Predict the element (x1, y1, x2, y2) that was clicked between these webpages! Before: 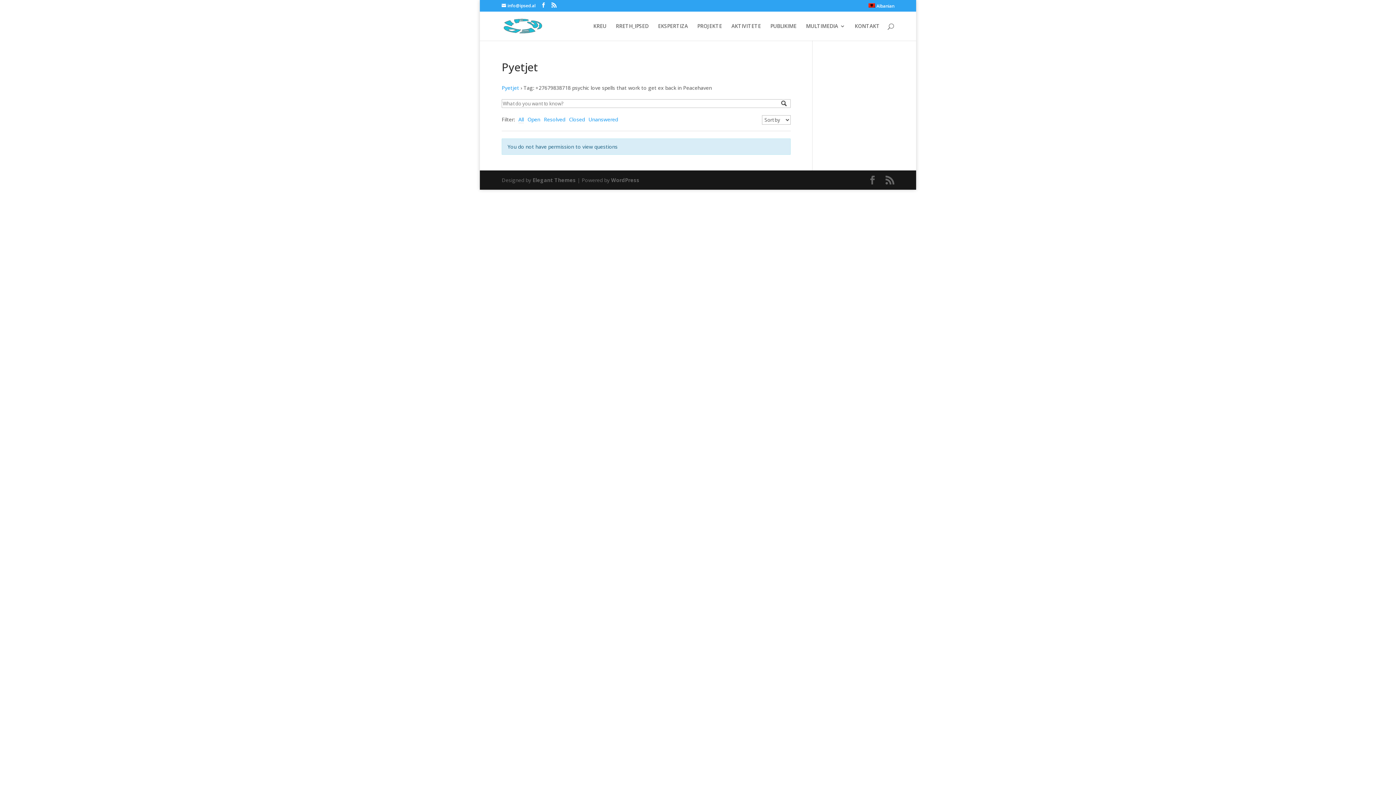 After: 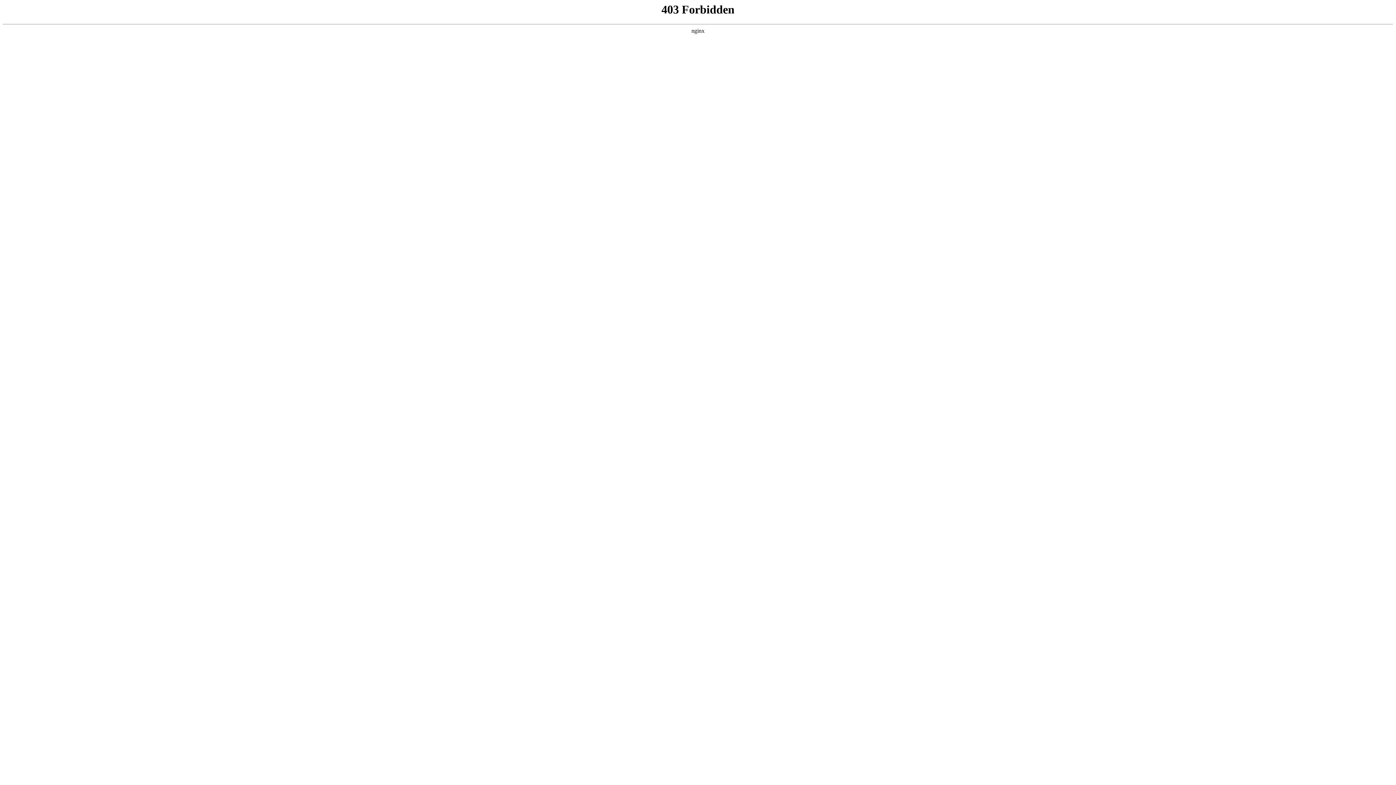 Action: label: WordPress bbox: (611, 176, 639, 183)